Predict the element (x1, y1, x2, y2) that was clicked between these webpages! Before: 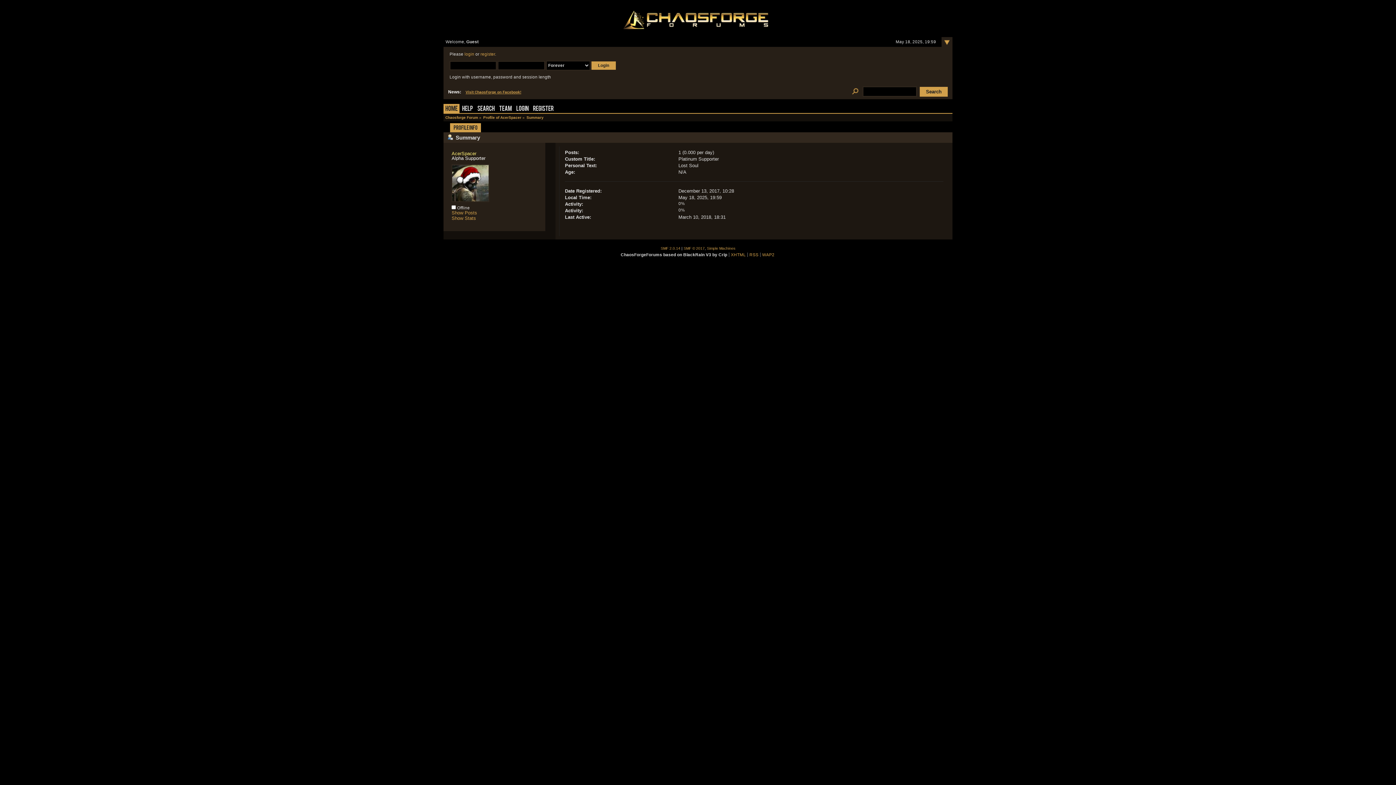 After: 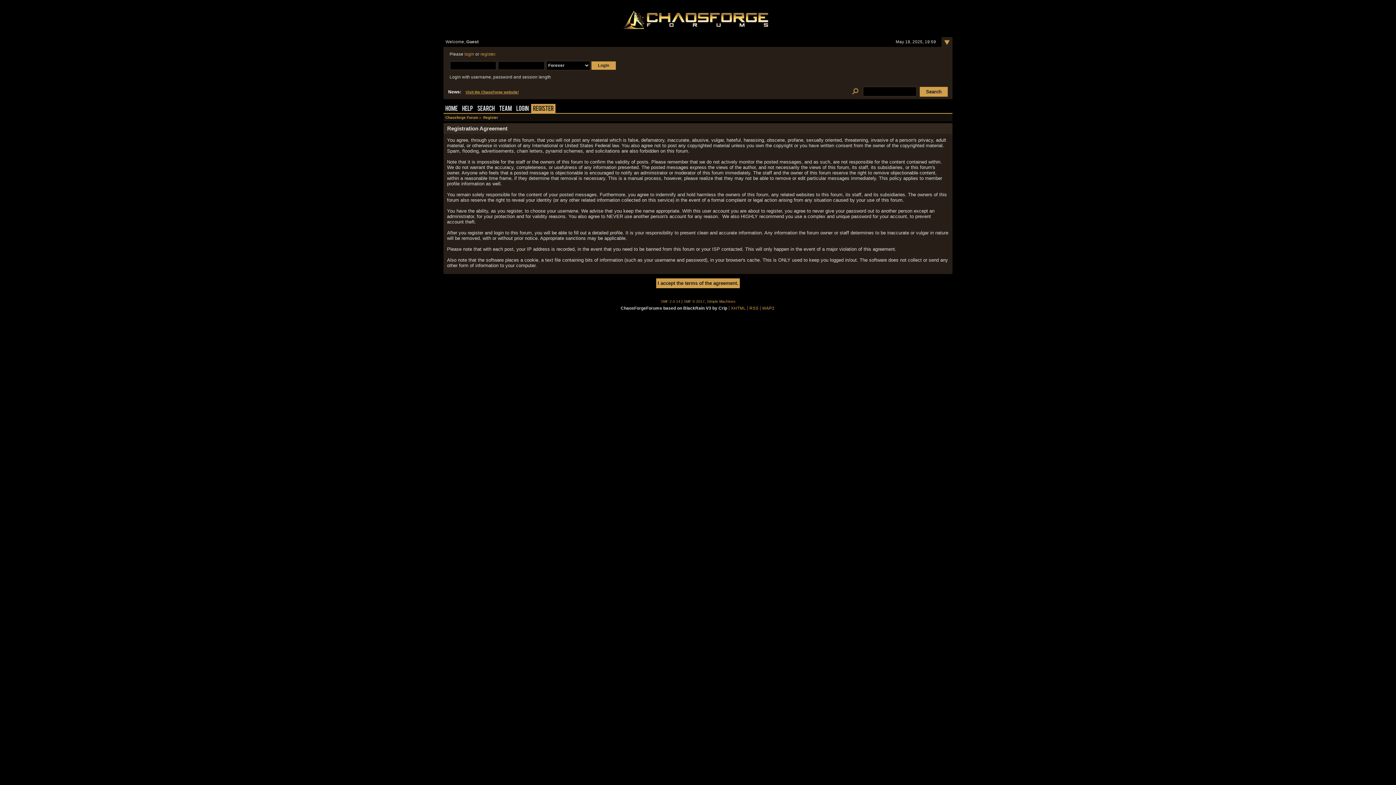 Action: bbox: (531, 103, 555, 112) label: Register